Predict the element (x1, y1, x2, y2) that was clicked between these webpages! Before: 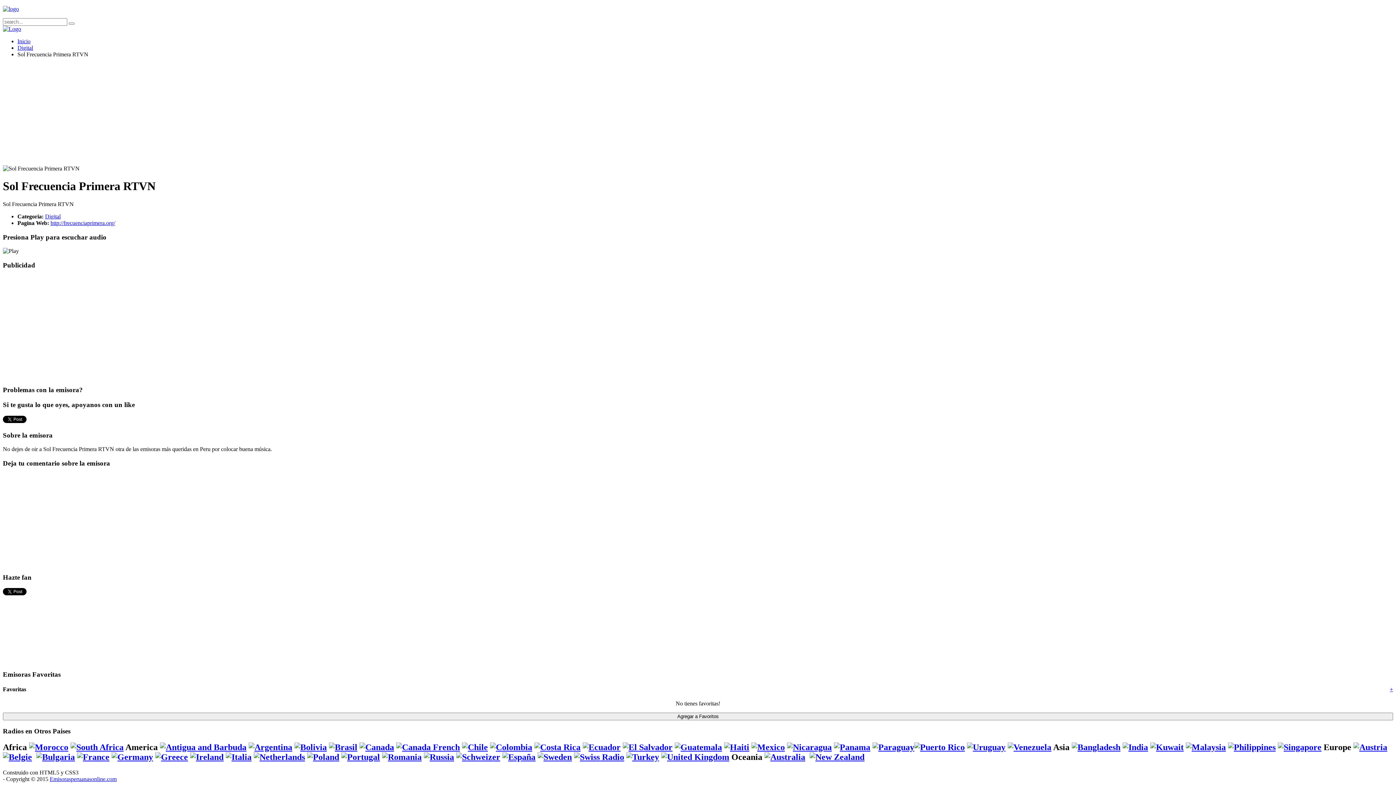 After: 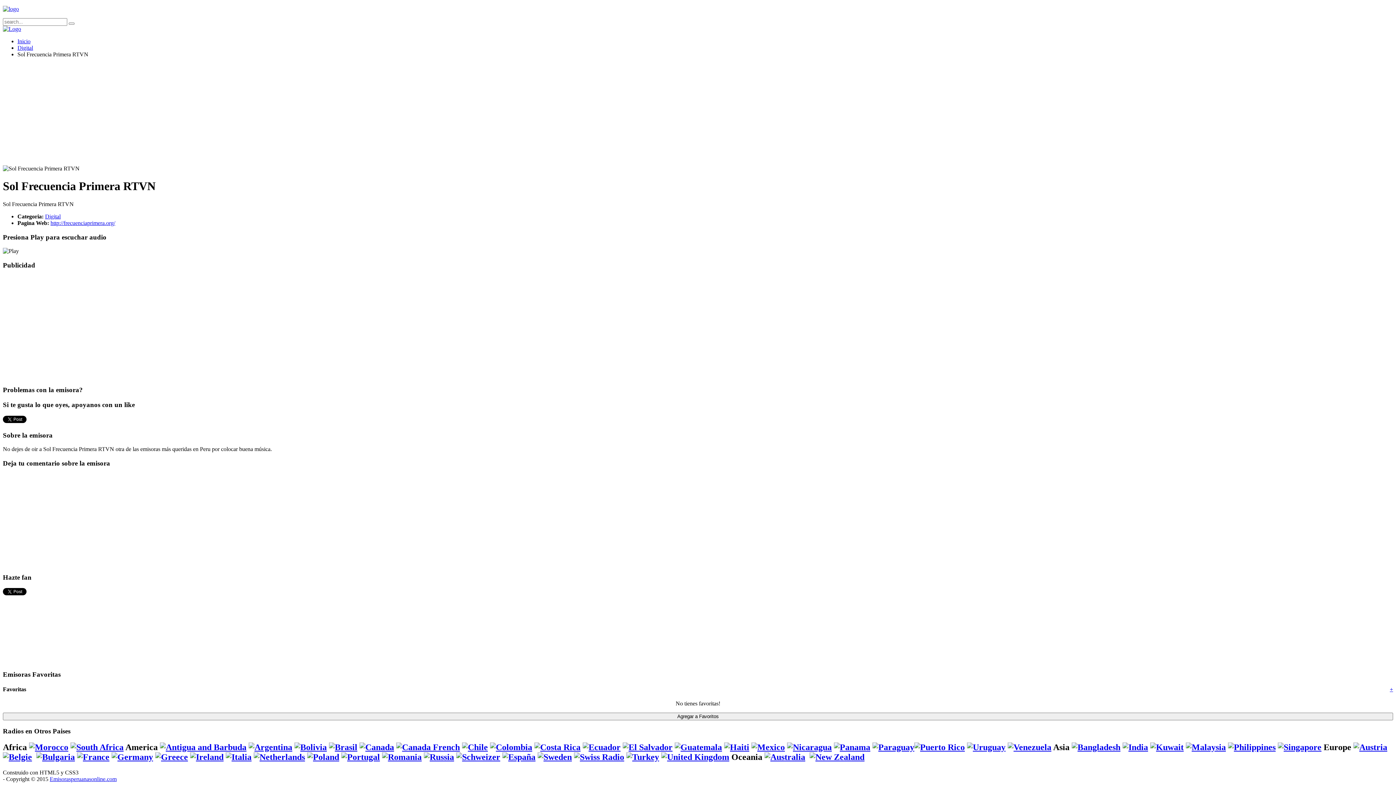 Action: bbox: (155, 752, 188, 762)